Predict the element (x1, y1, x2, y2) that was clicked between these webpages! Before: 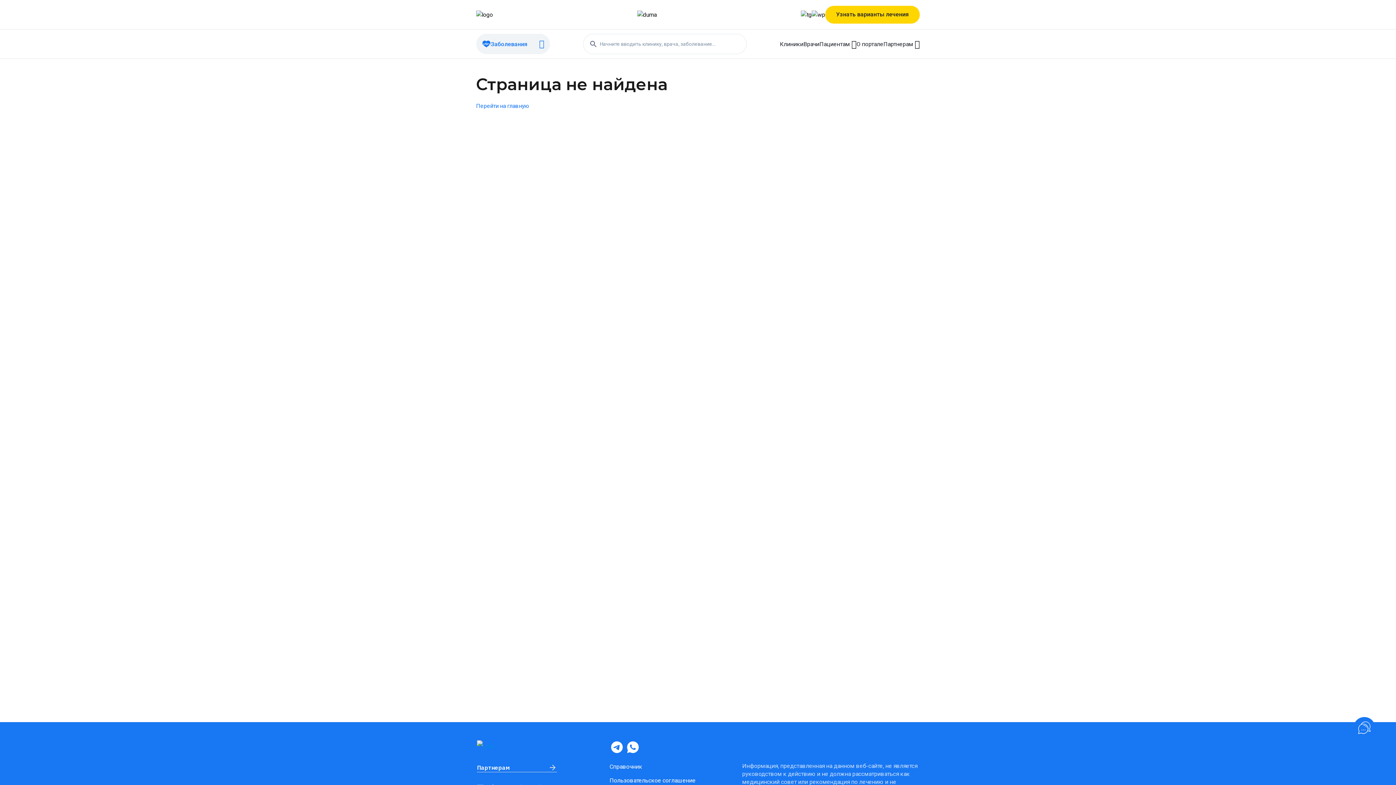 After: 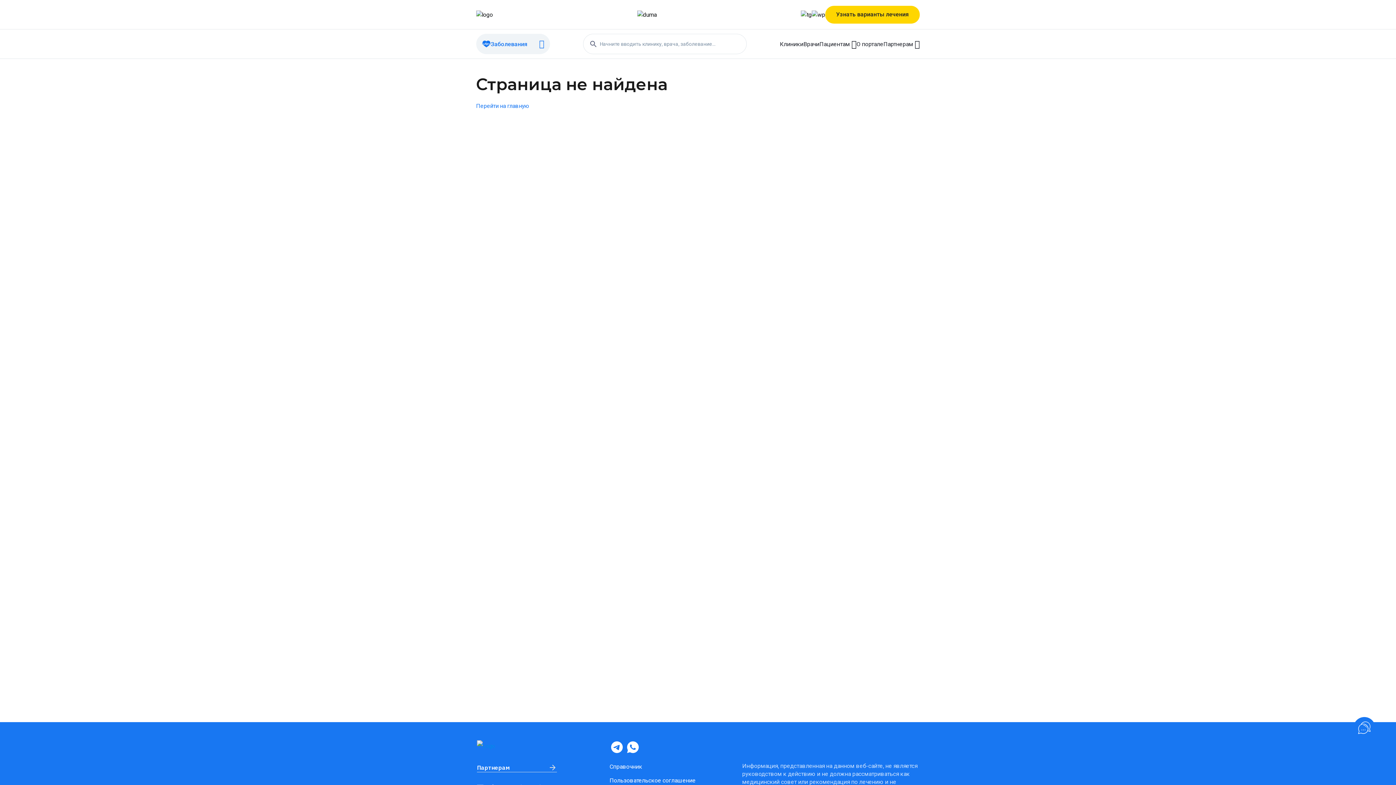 Action: bbox: (609, 749, 624, 756)